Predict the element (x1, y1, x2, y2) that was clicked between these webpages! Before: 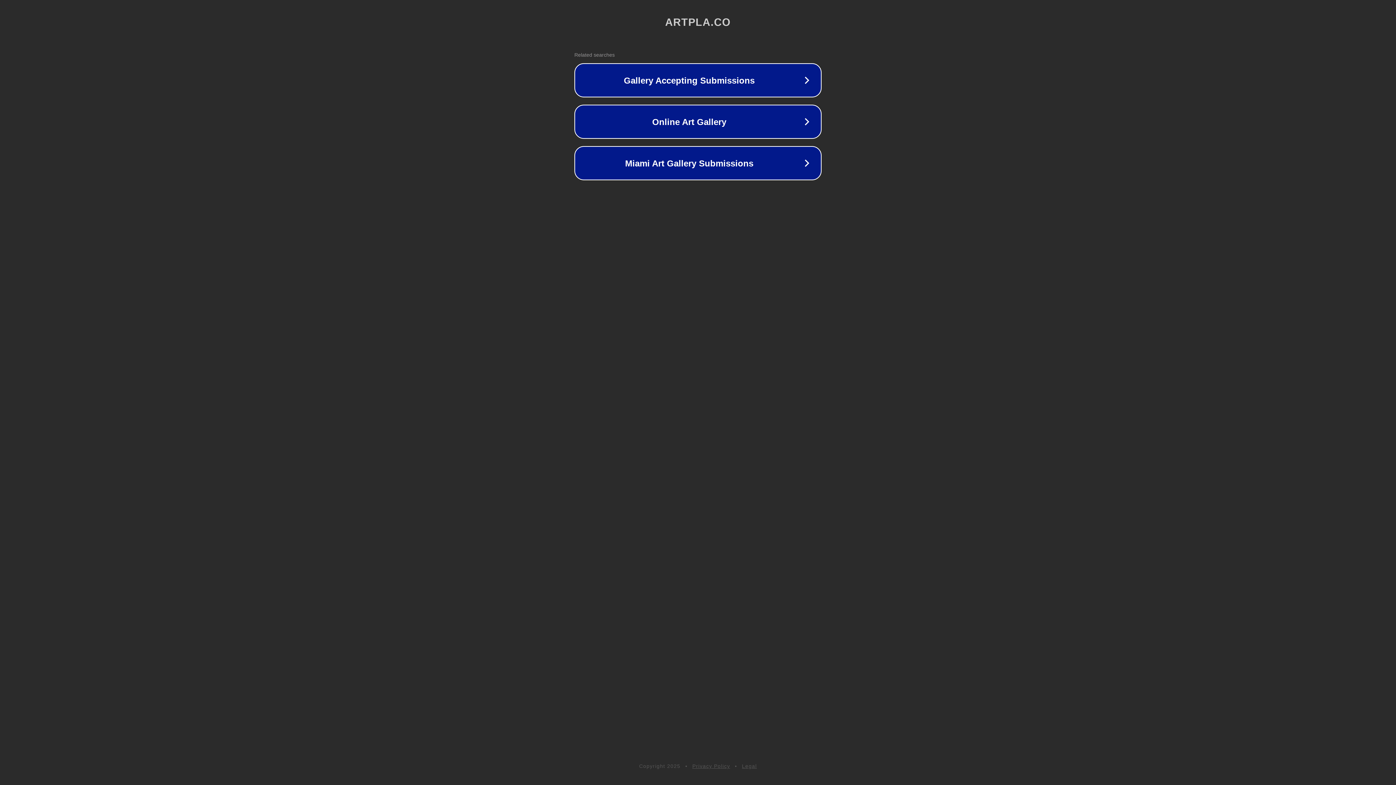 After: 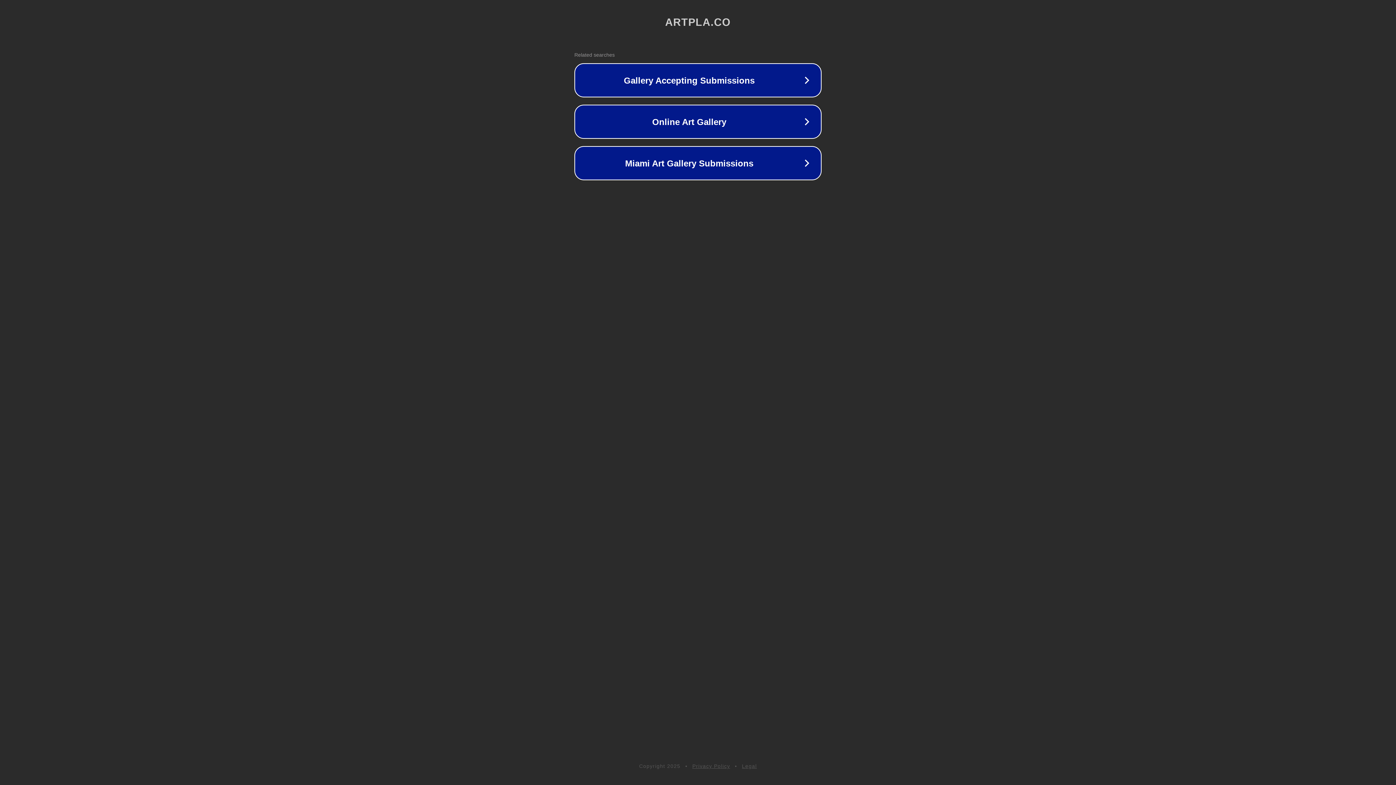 Action: bbox: (742, 763, 757, 769) label: Legal